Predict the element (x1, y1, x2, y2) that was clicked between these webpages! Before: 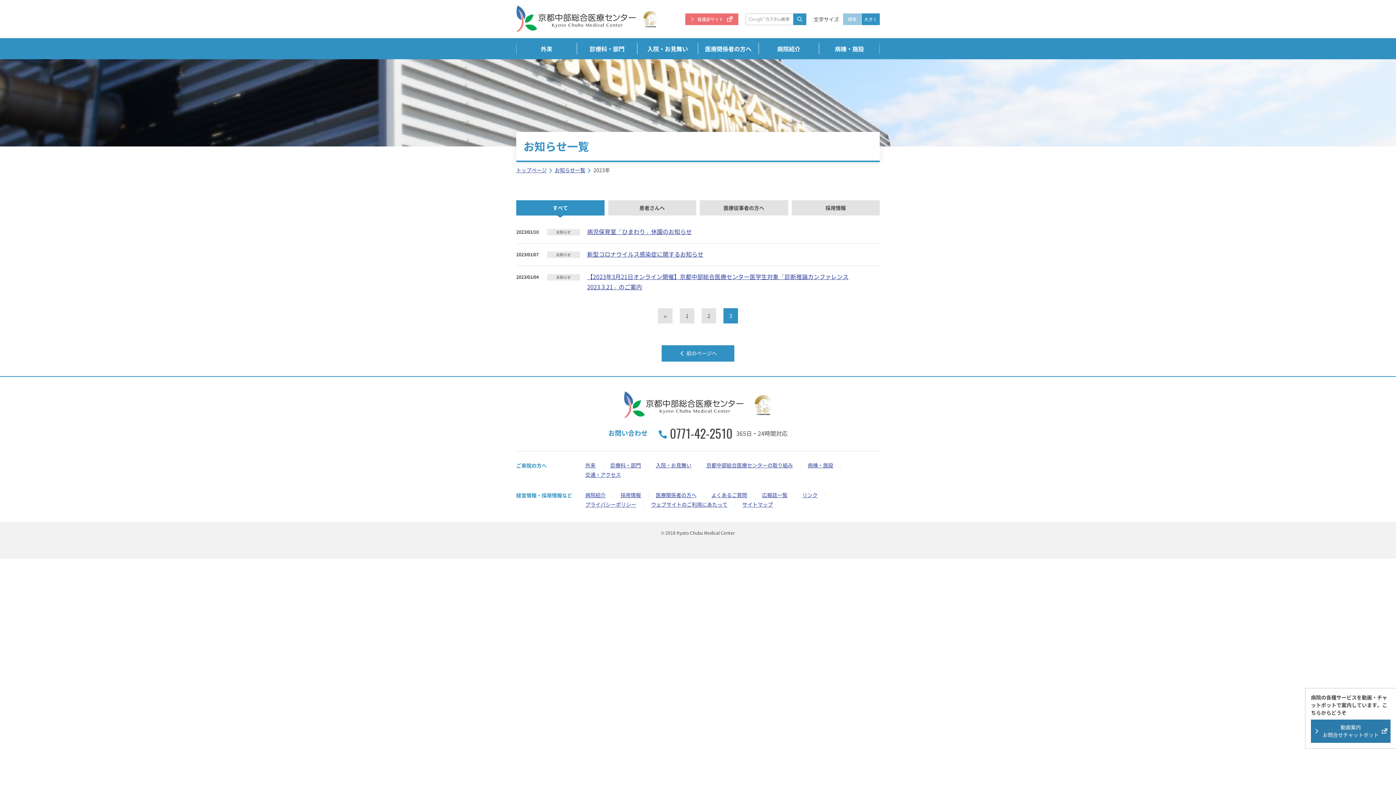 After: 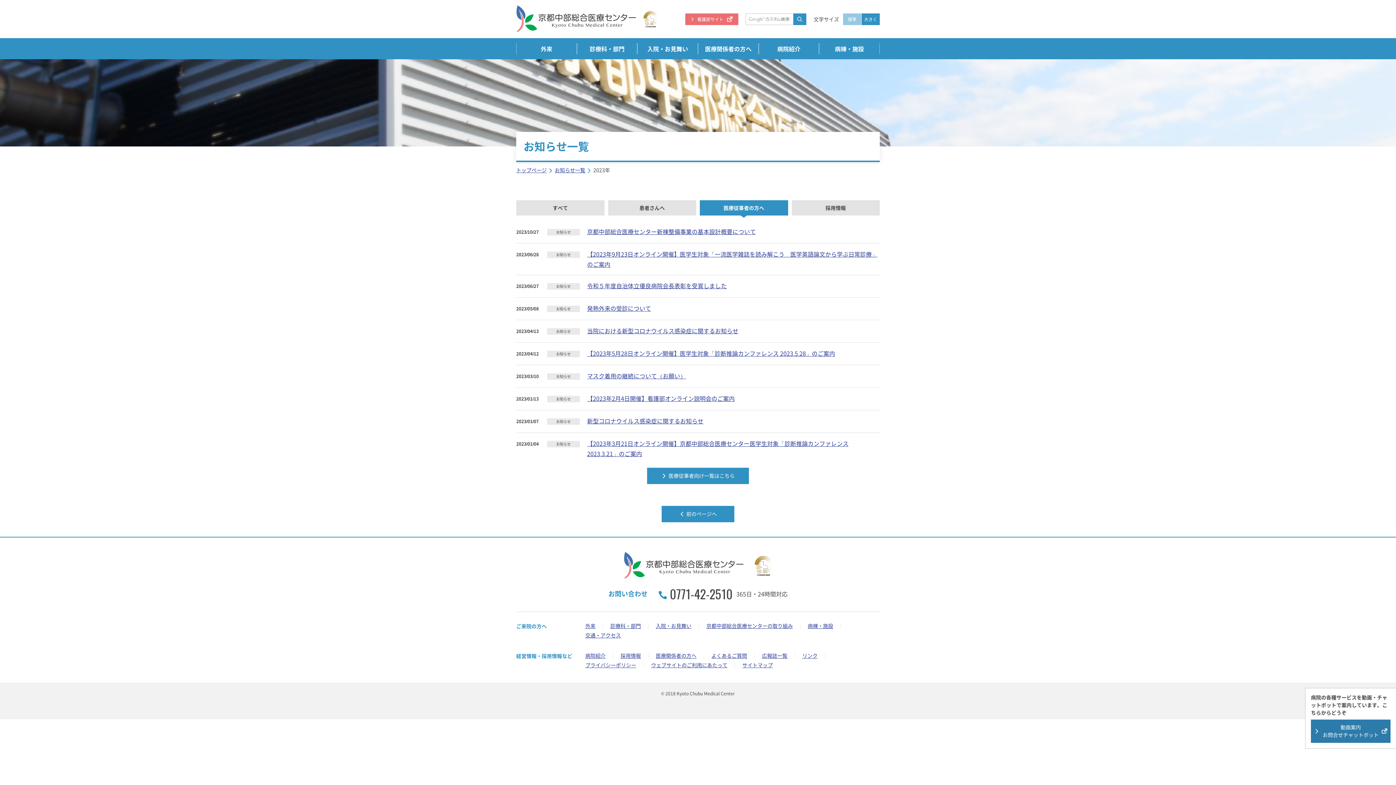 Action: bbox: (700, 200, 788, 215) label: 医療従事者の方へ